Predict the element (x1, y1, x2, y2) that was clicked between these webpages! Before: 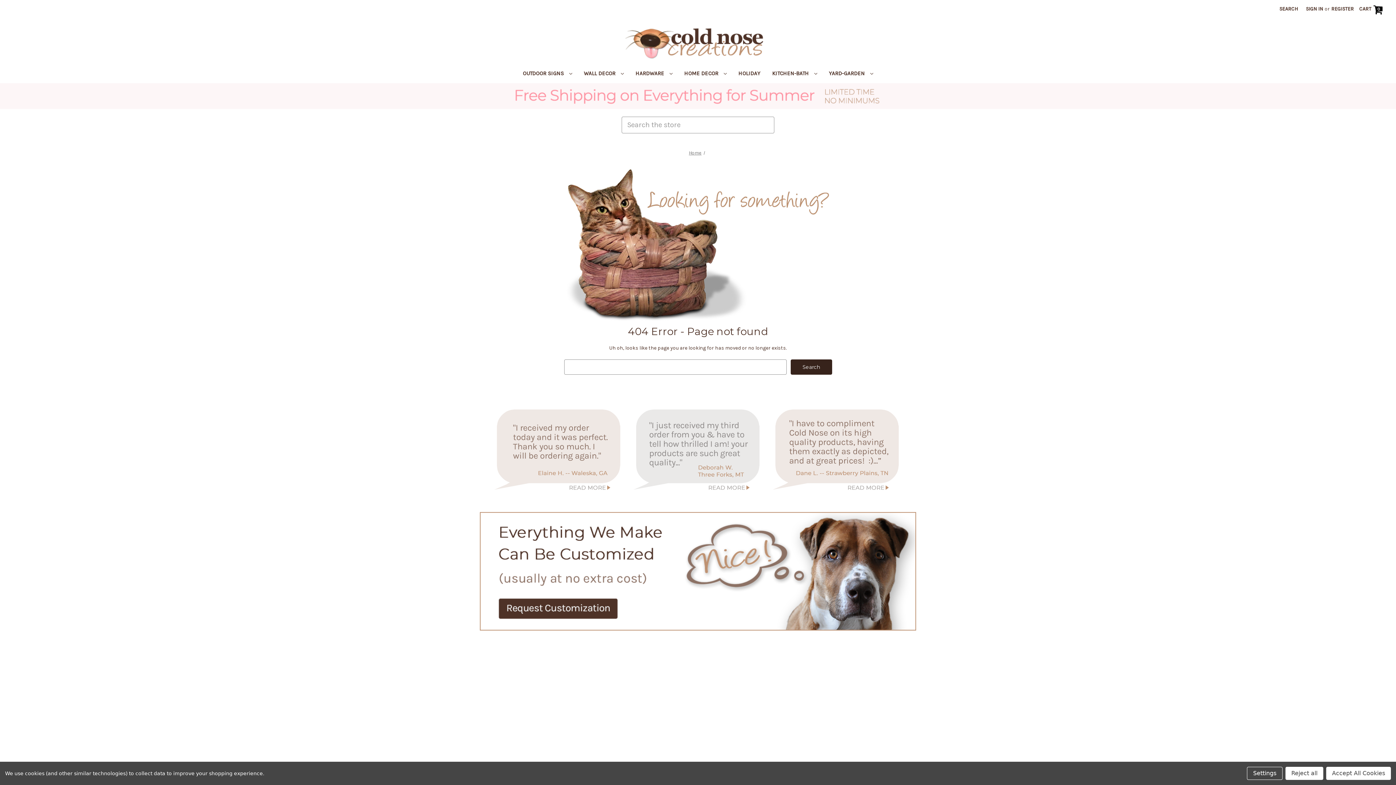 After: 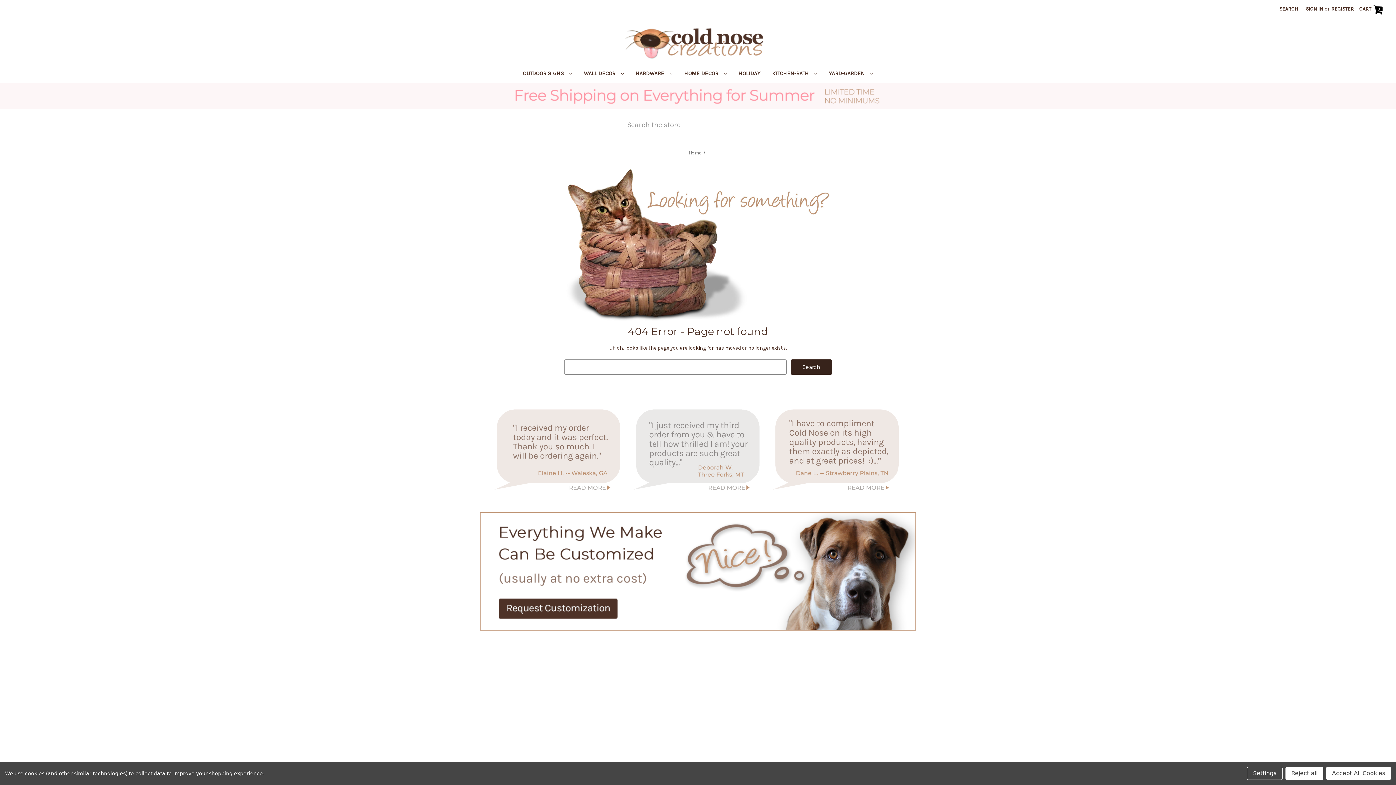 Action: label: Pinterest bbox: (495, 677, 502, 684)